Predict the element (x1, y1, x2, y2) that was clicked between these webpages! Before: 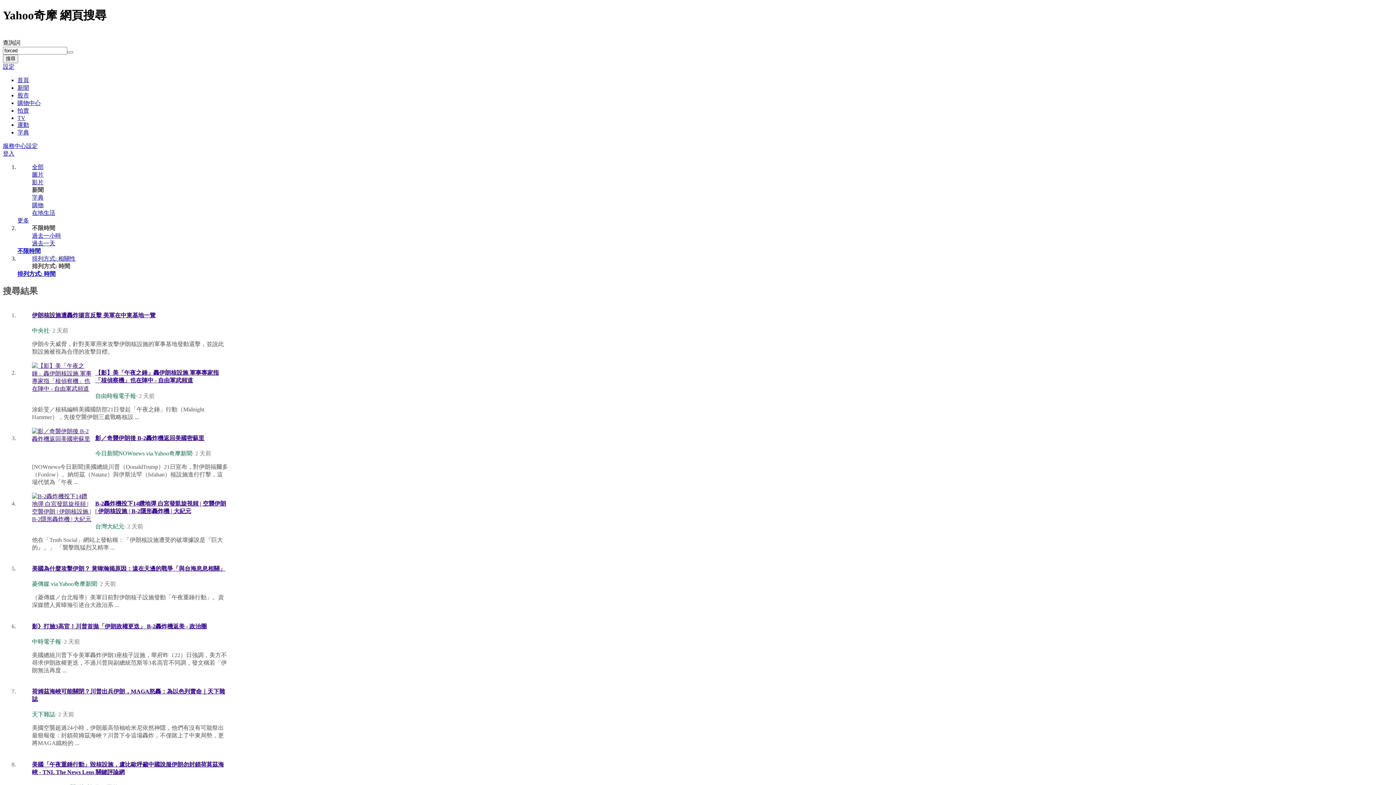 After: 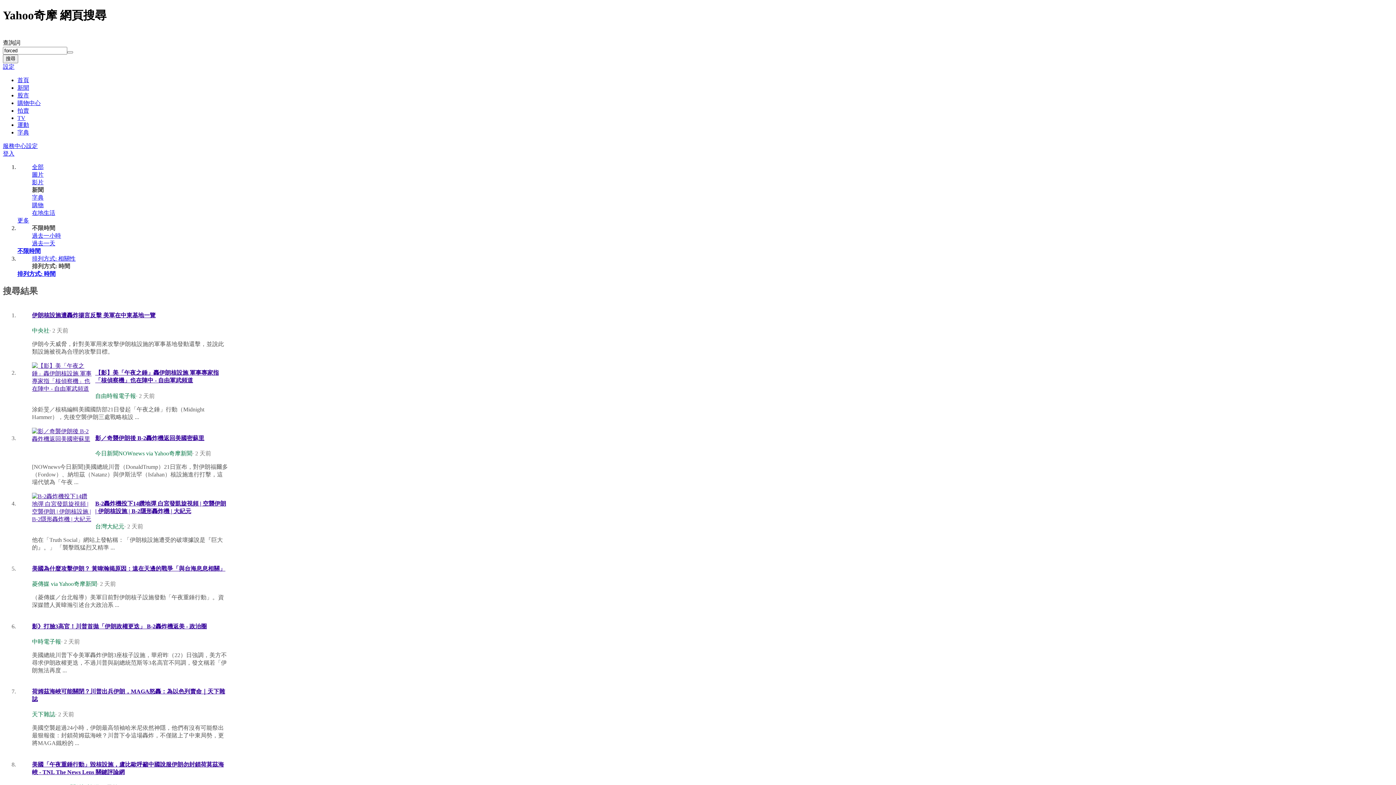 Action: bbox: (95, 435, 204, 441) label: 影／奇襲伊朗後 B-2轟炸機返回美國密蘇里